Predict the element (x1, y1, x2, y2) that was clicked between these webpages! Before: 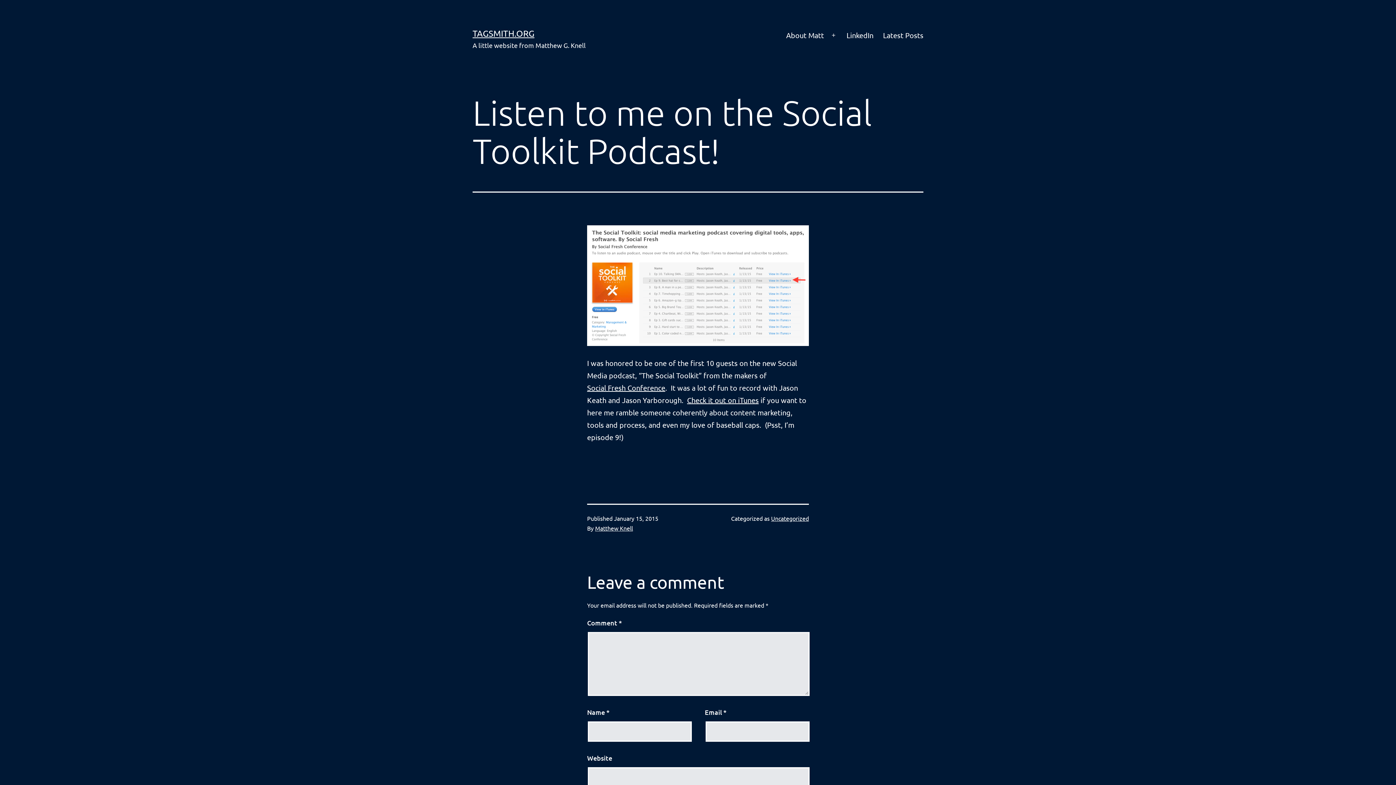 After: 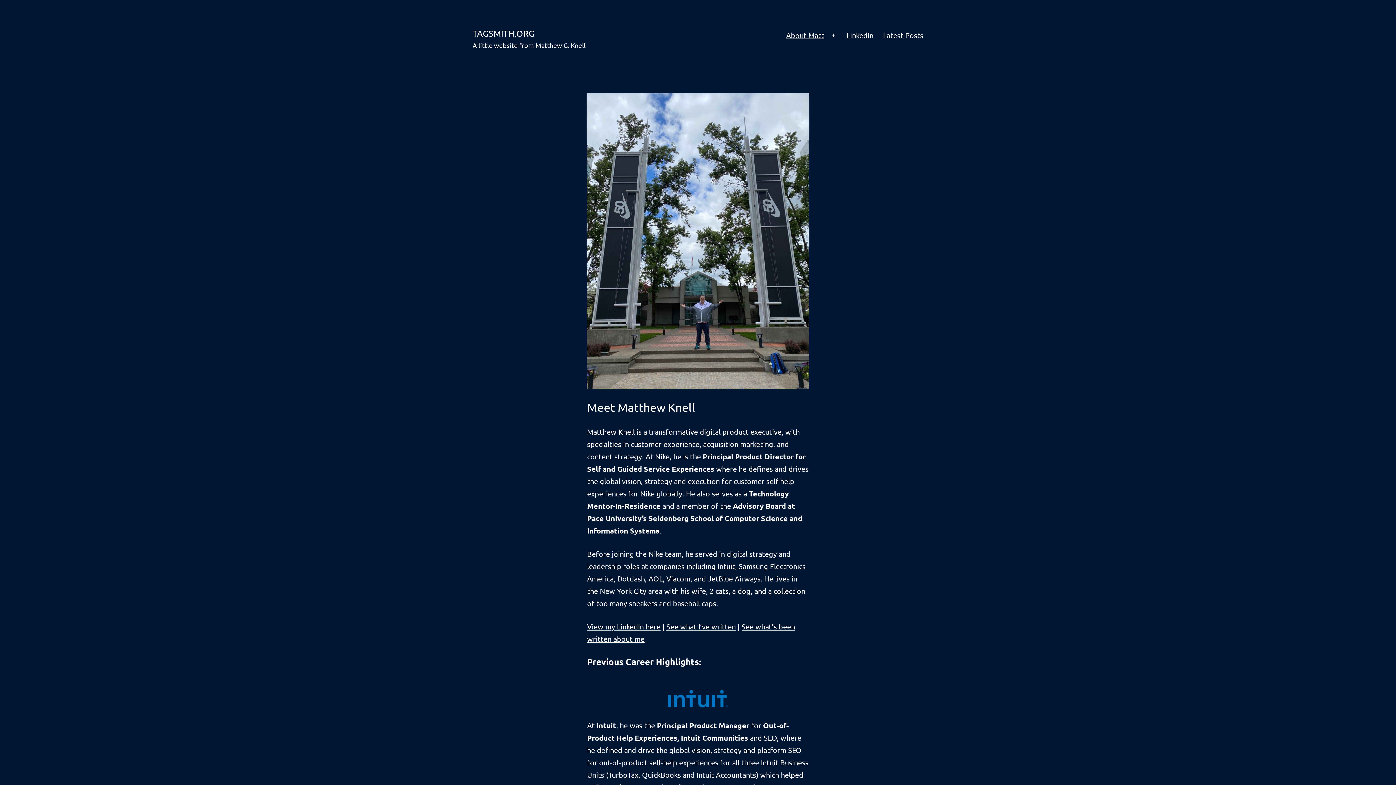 Action: bbox: (781, 26, 828, 44) label: About Matt